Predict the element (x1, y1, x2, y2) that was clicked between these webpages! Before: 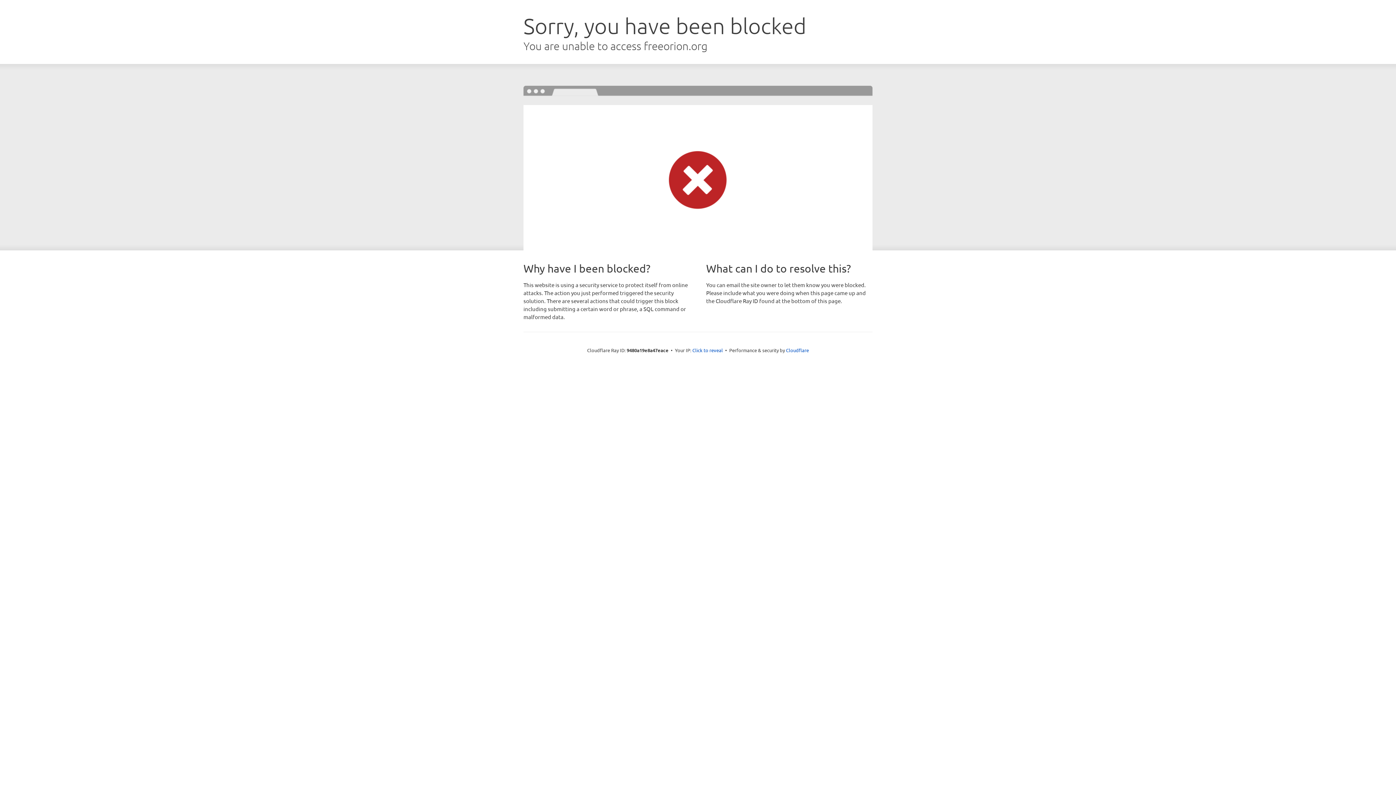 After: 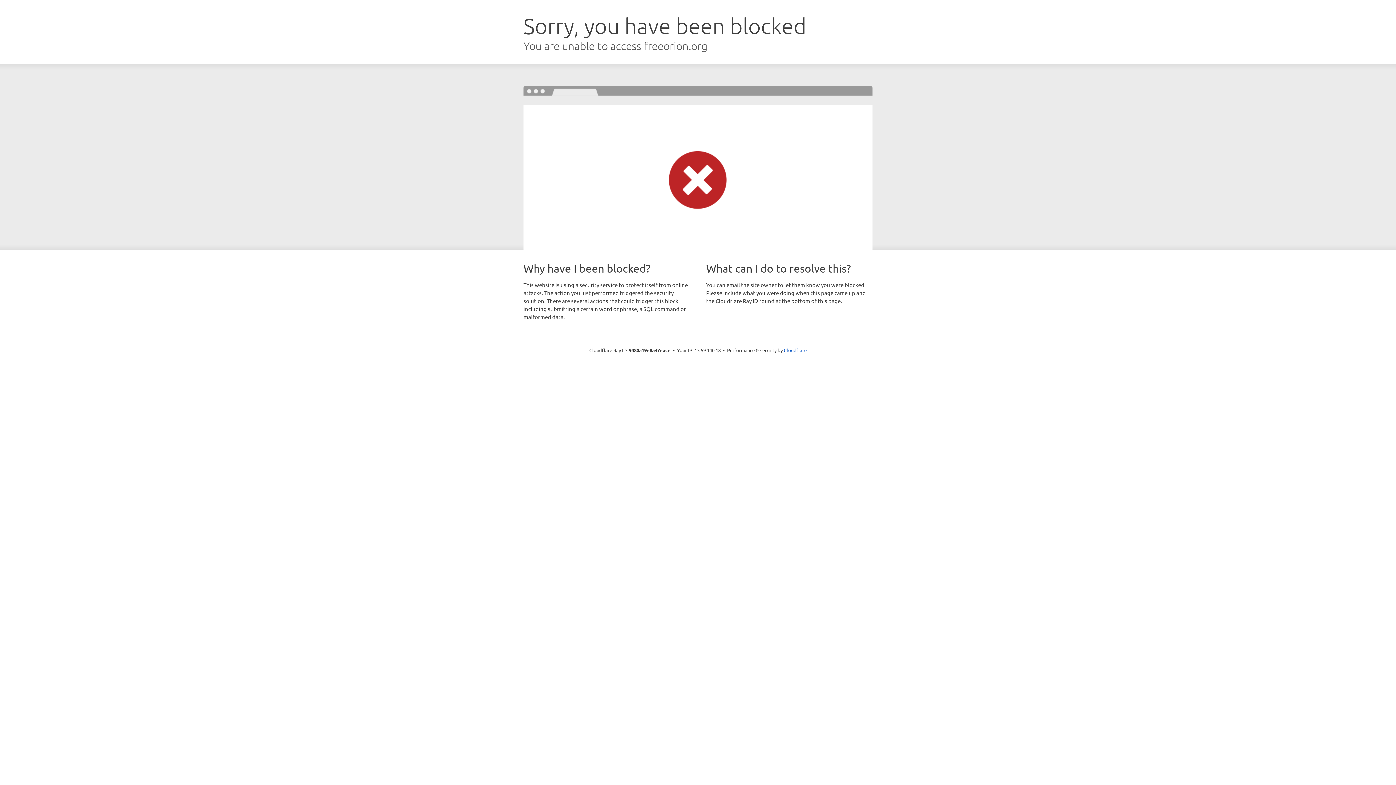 Action: label: Click to reveal bbox: (692, 346, 723, 353)